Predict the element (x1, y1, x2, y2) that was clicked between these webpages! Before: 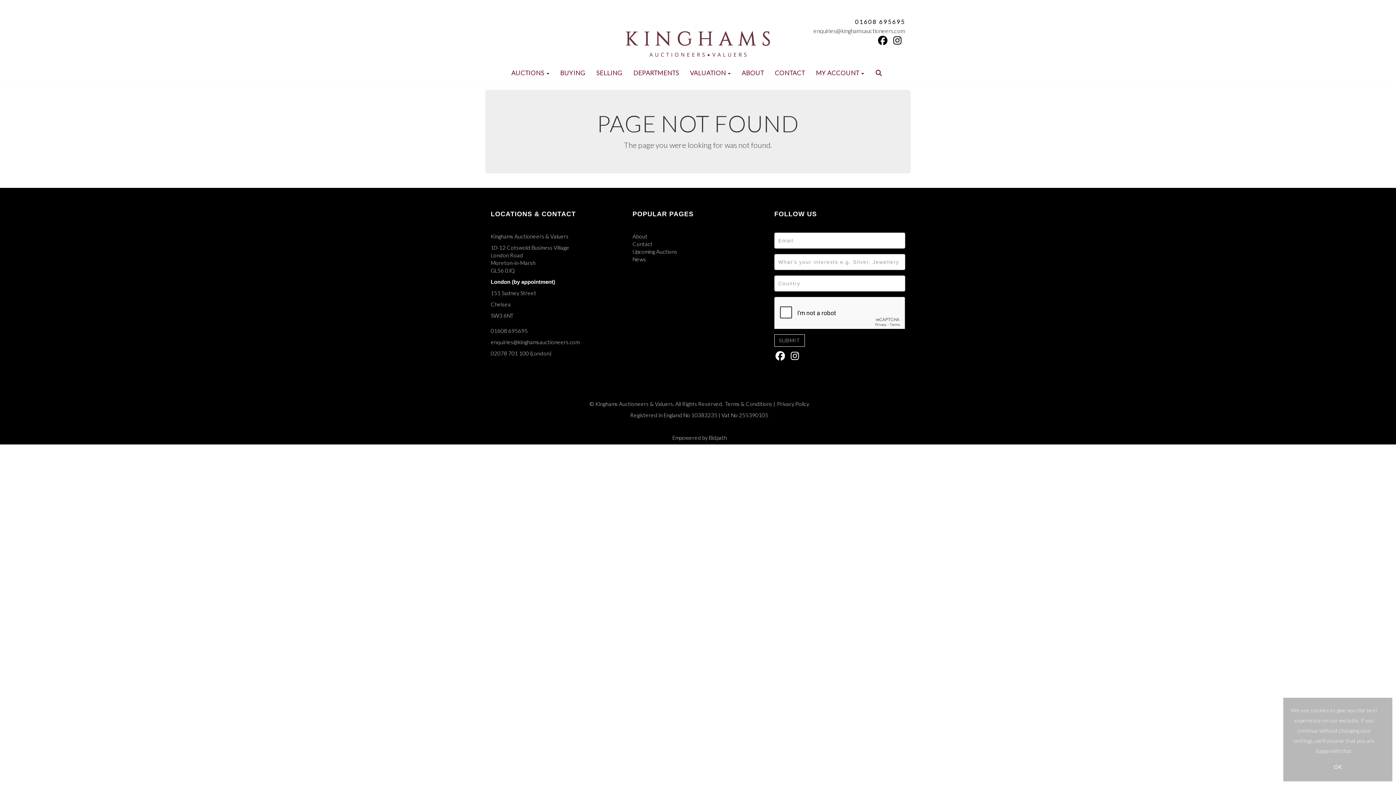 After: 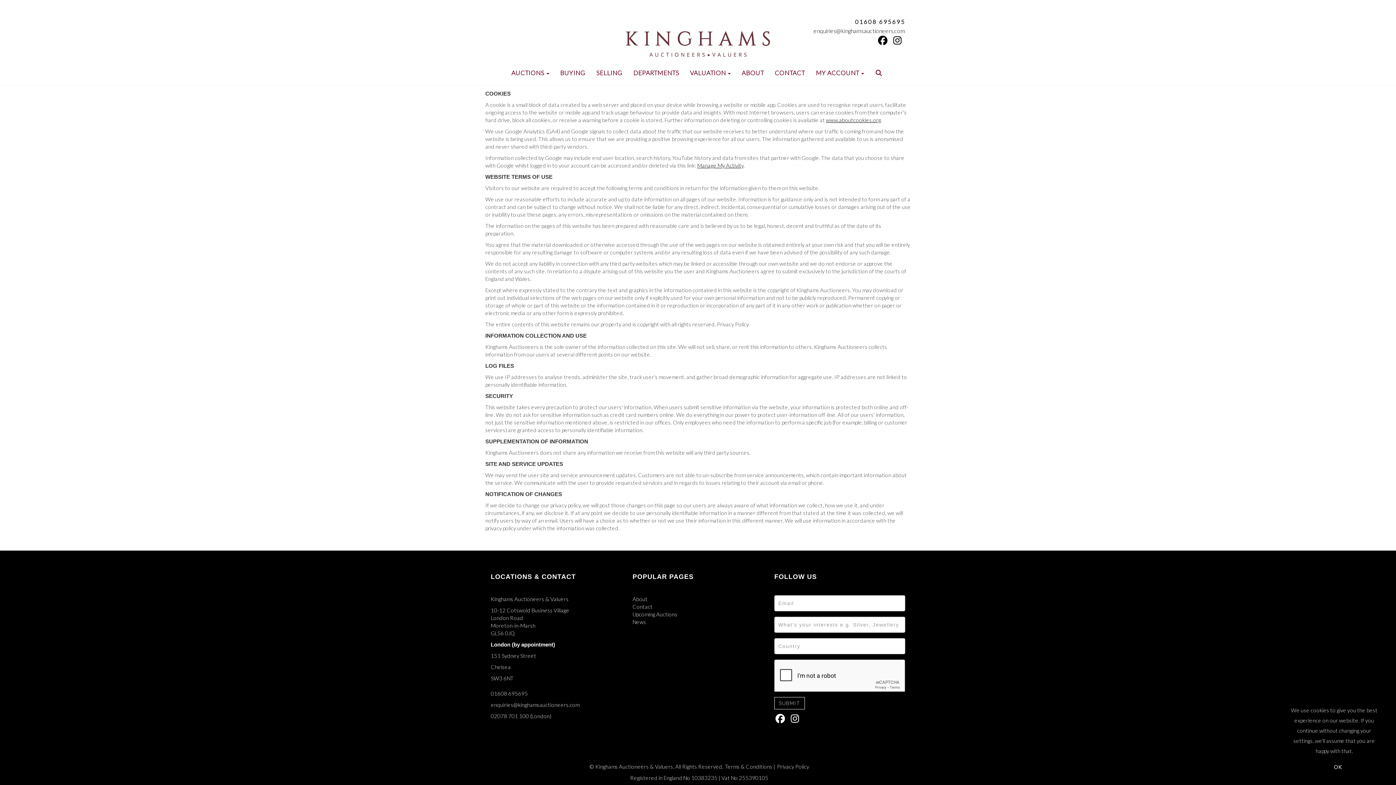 Action: bbox: (776, 400, 809, 407) label: Privacy Policy